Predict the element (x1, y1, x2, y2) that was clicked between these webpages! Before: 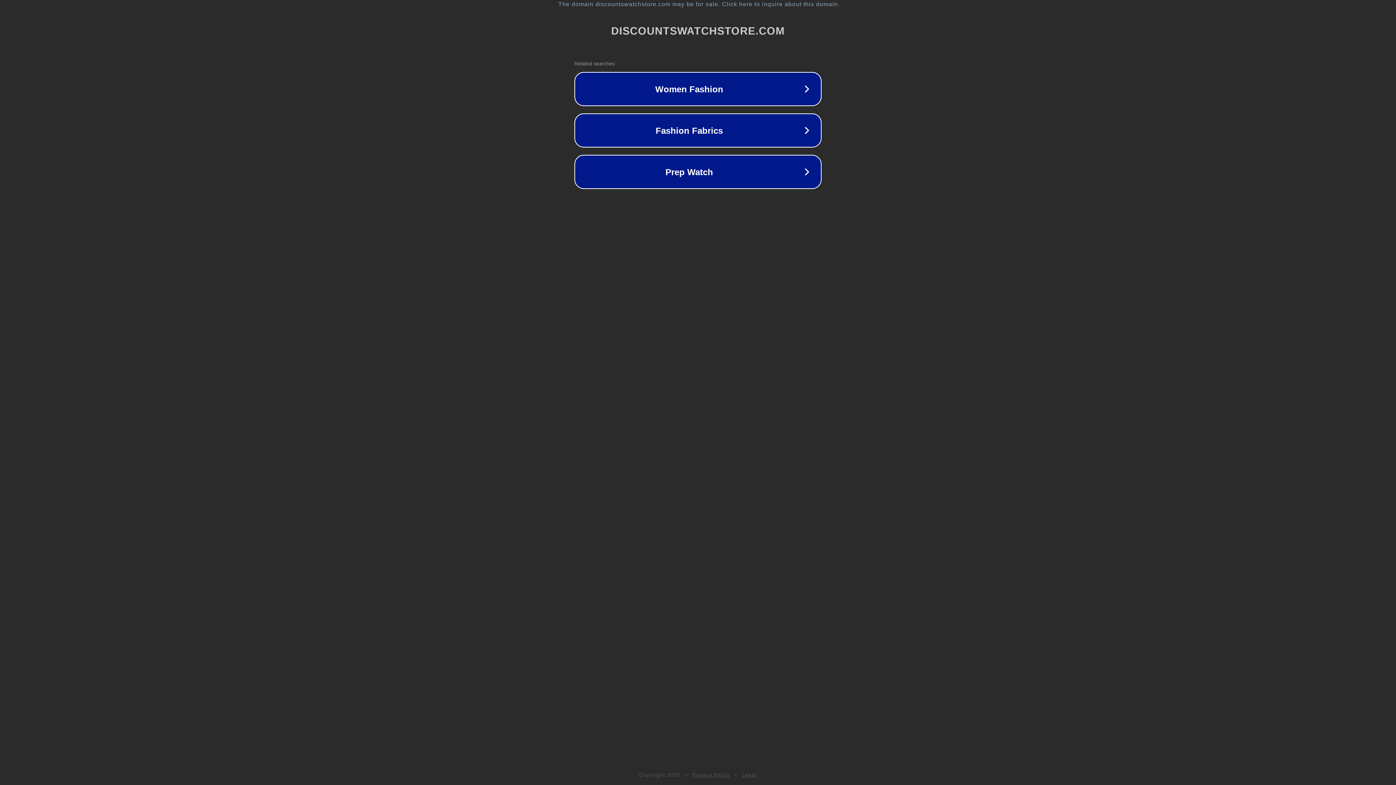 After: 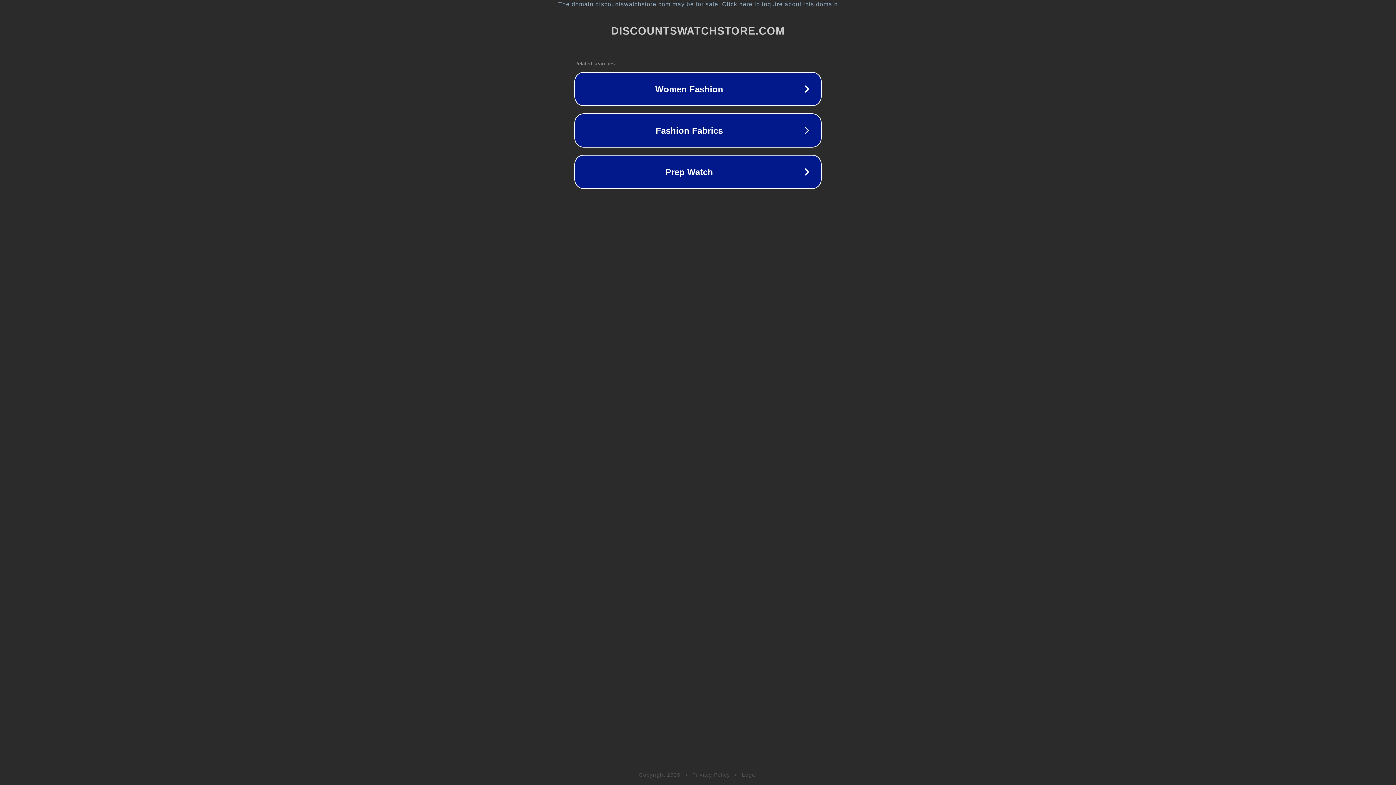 Action: label: Privacy Policy bbox: (692, 772, 730, 778)